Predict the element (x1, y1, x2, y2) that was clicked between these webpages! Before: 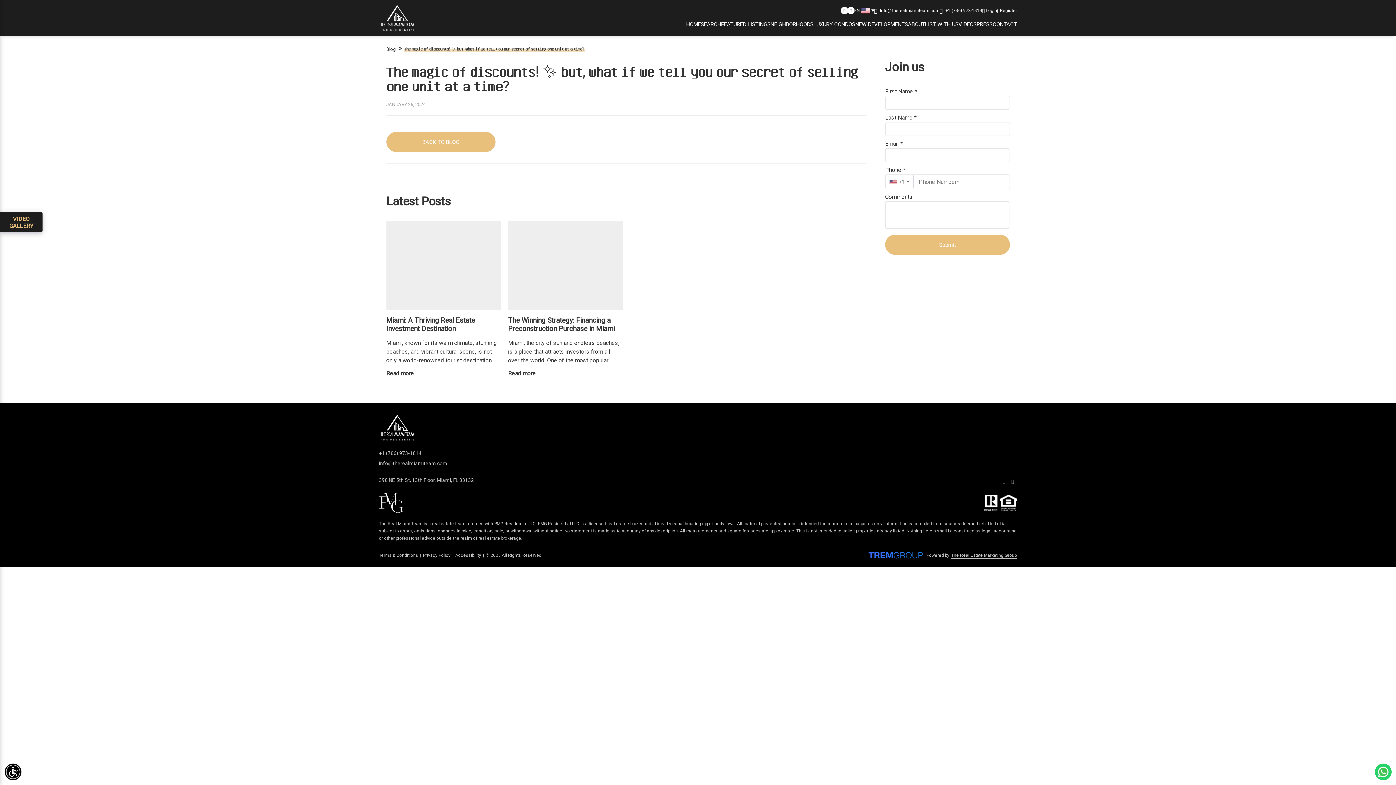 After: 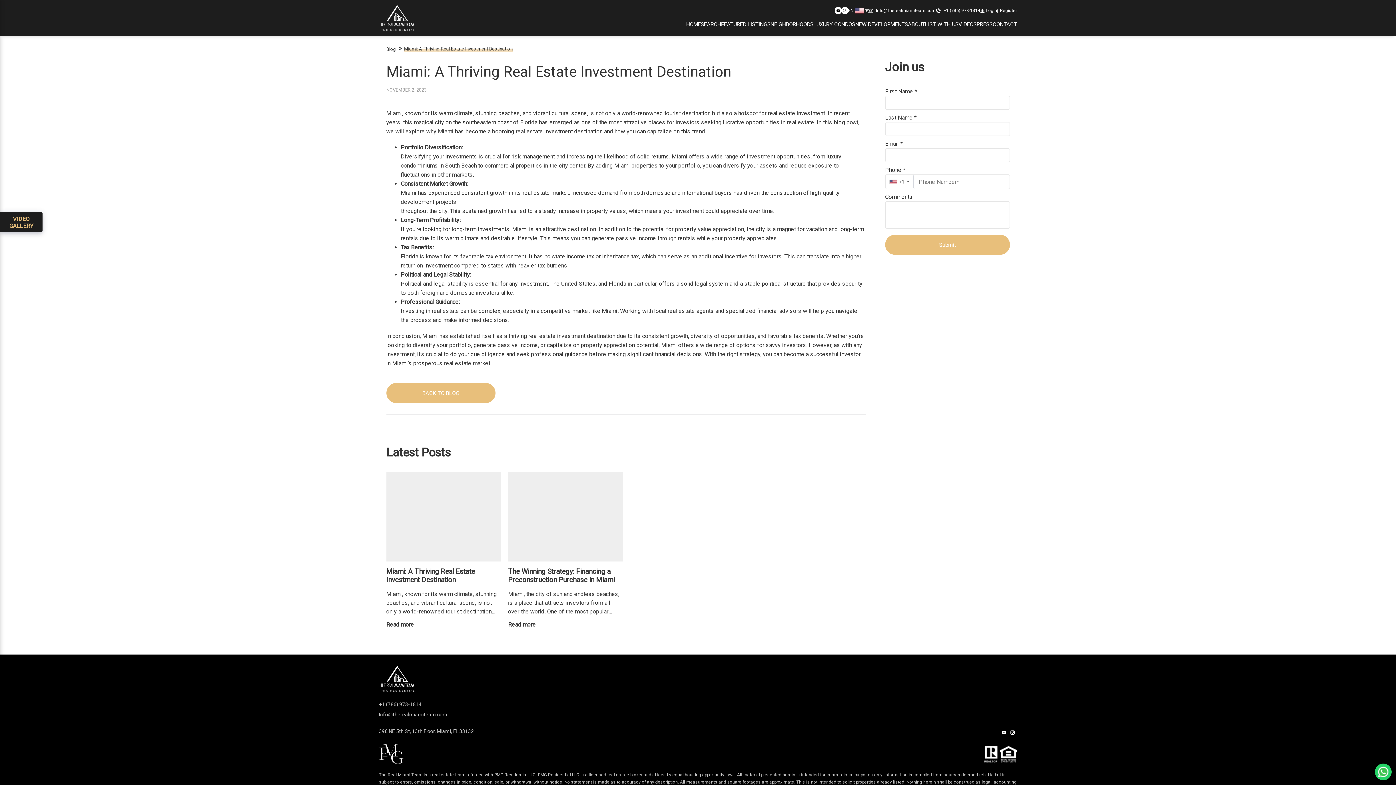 Action: label: Read more bbox: (386, 370, 414, 377)